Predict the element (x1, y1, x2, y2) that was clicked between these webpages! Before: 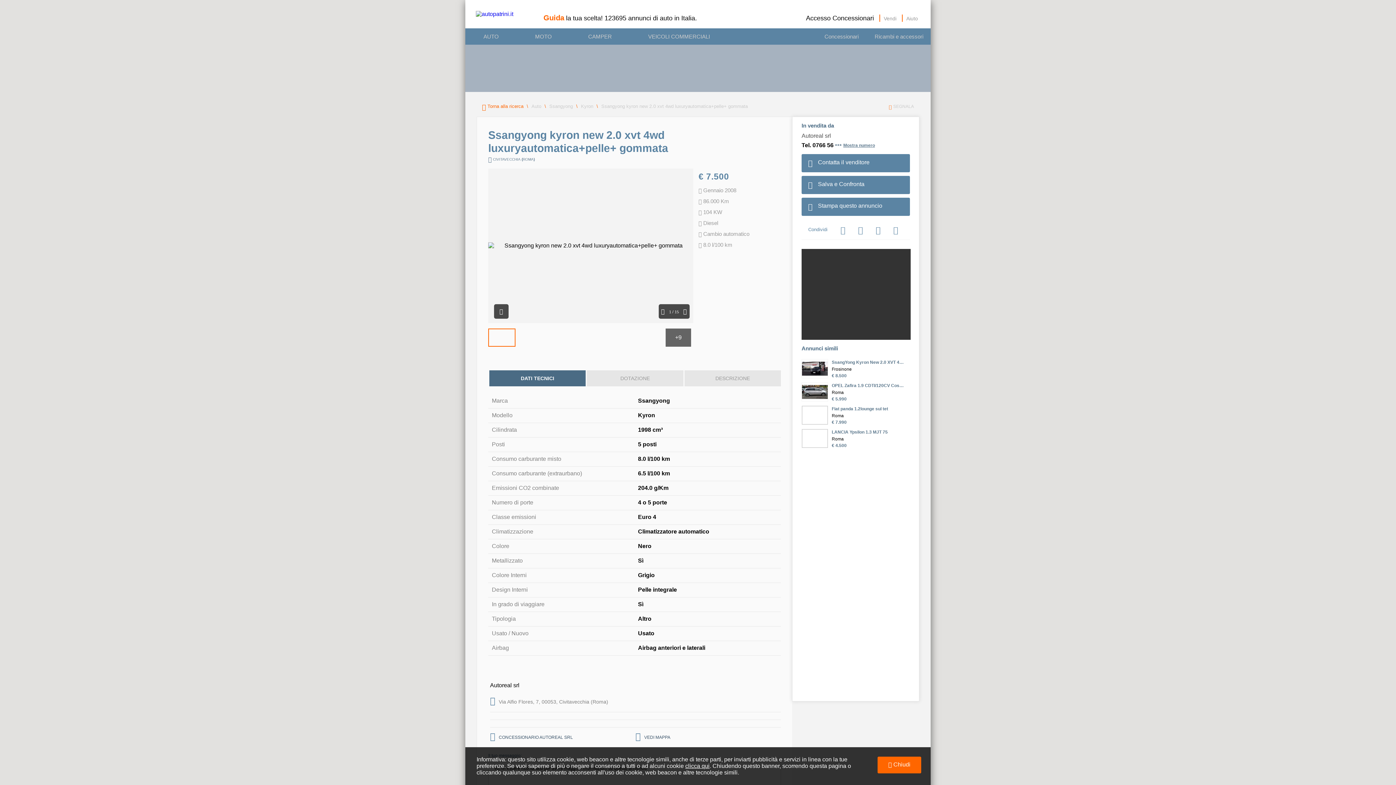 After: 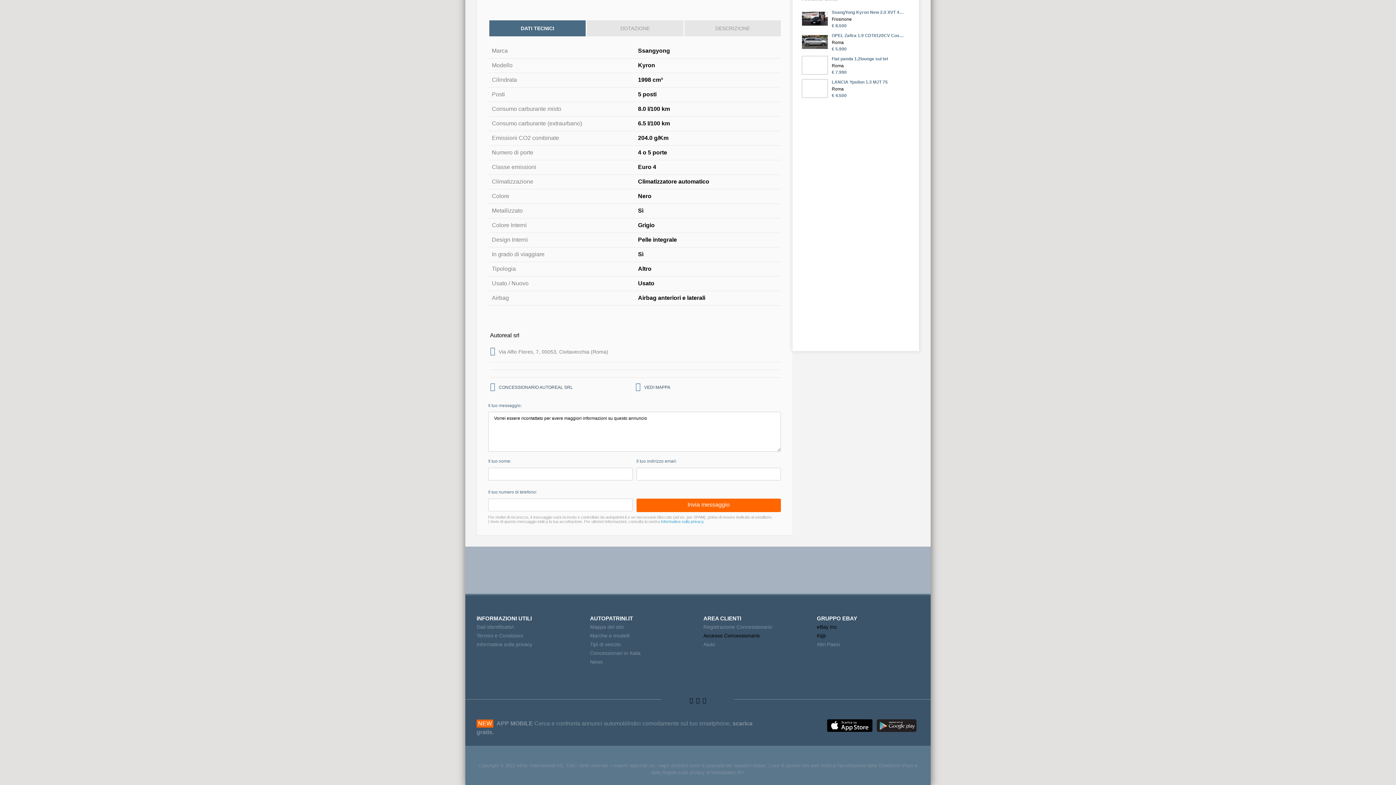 Action: label: Contatta il venditore bbox: (801, 154, 910, 172)